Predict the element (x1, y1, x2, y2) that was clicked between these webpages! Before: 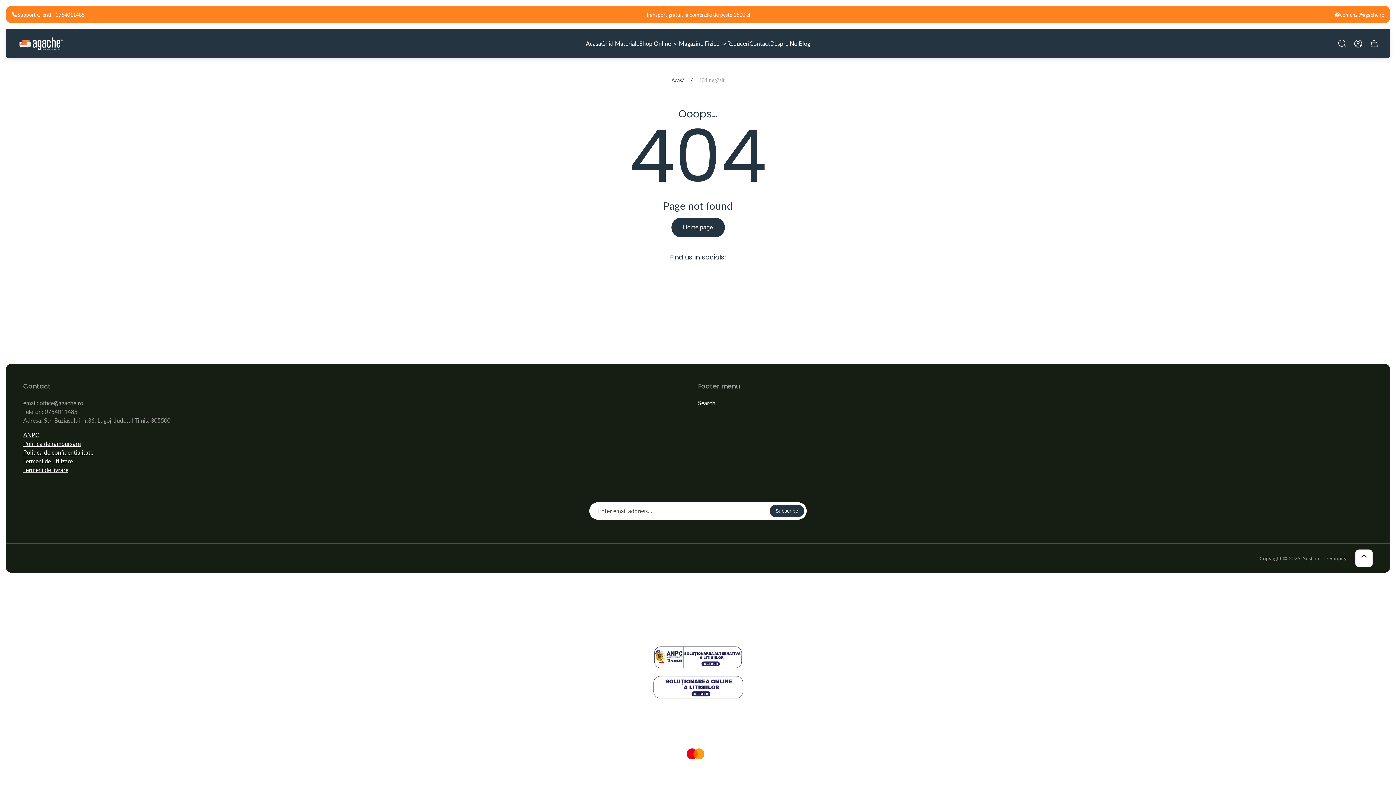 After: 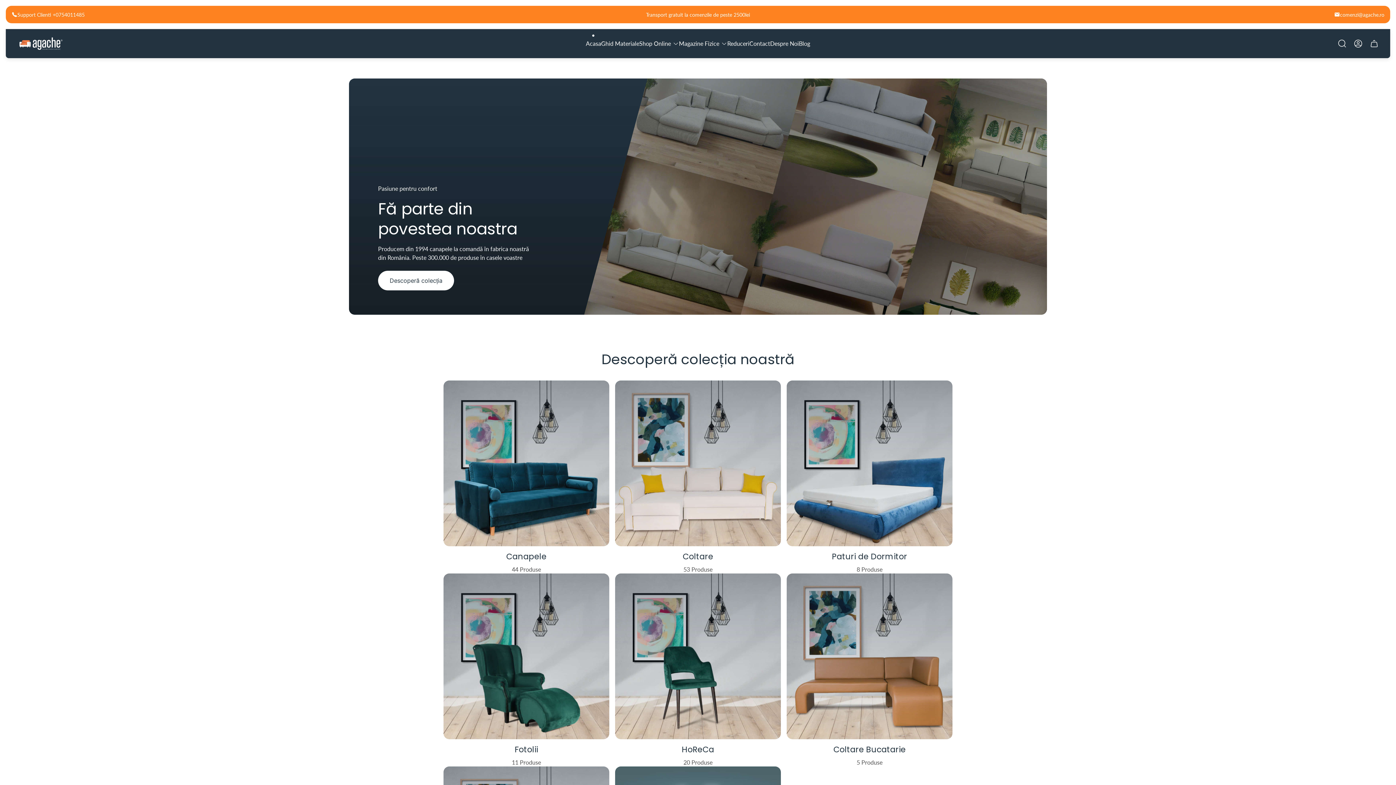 Action: bbox: (671, 76, 684, 83) label: Acasă